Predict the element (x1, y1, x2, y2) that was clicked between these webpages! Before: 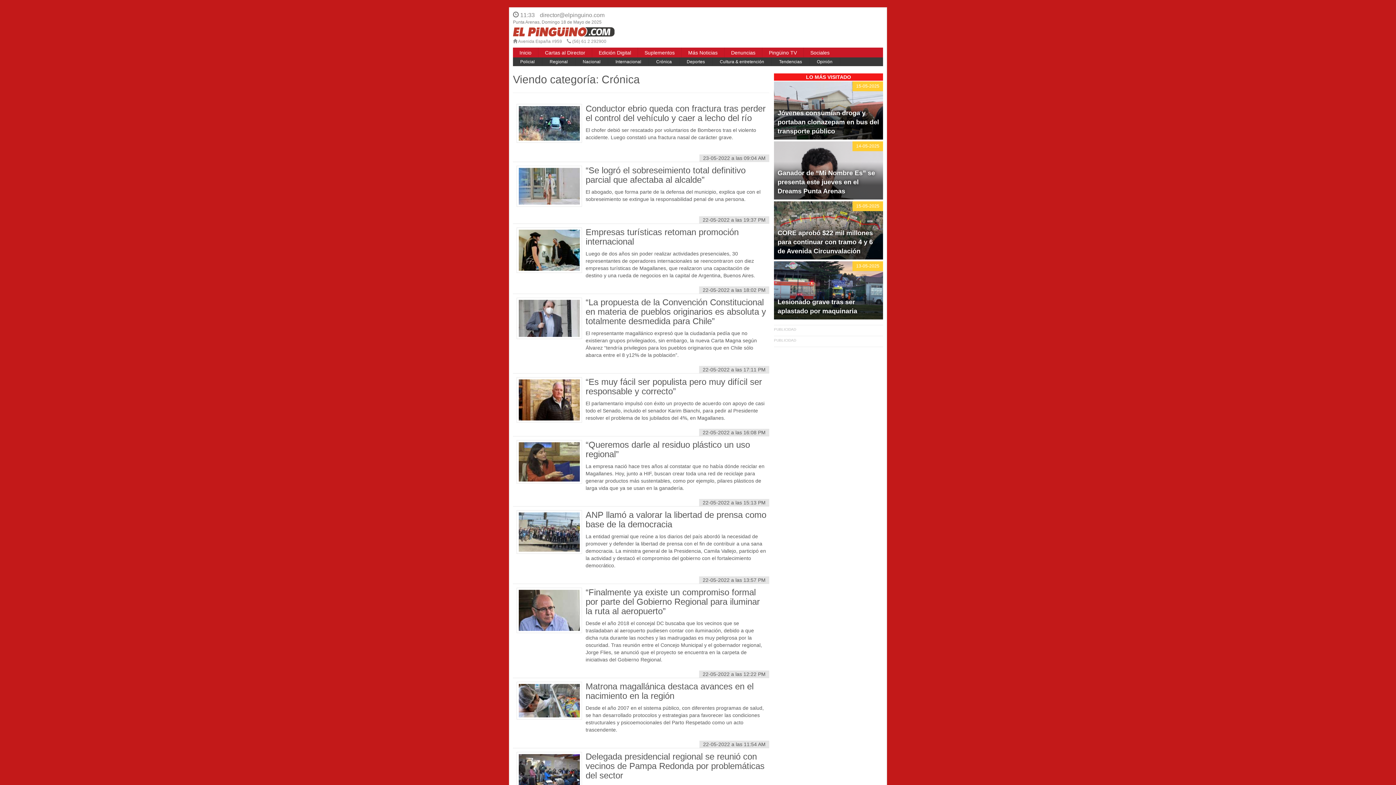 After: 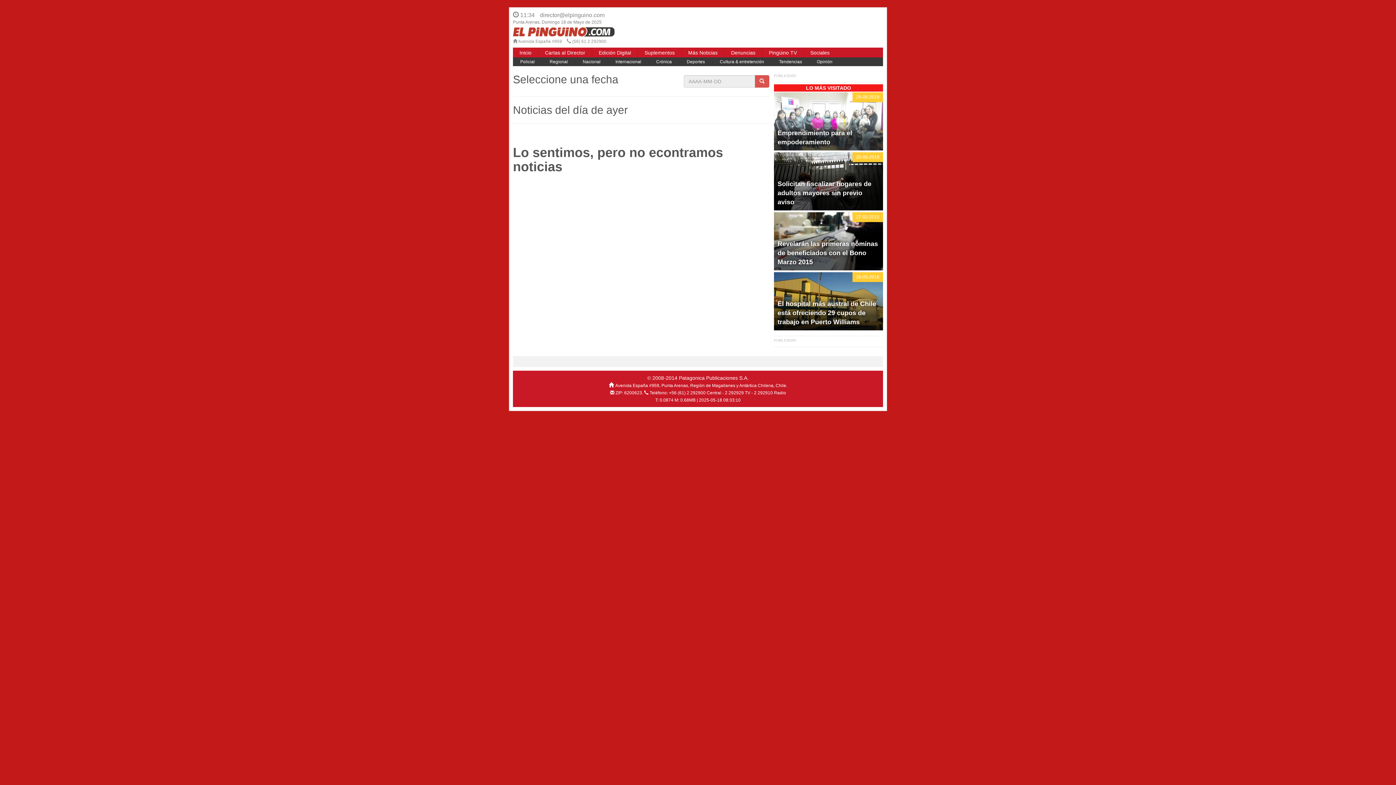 Action: bbox: (681, 48, 724, 57) label: Más Noticias